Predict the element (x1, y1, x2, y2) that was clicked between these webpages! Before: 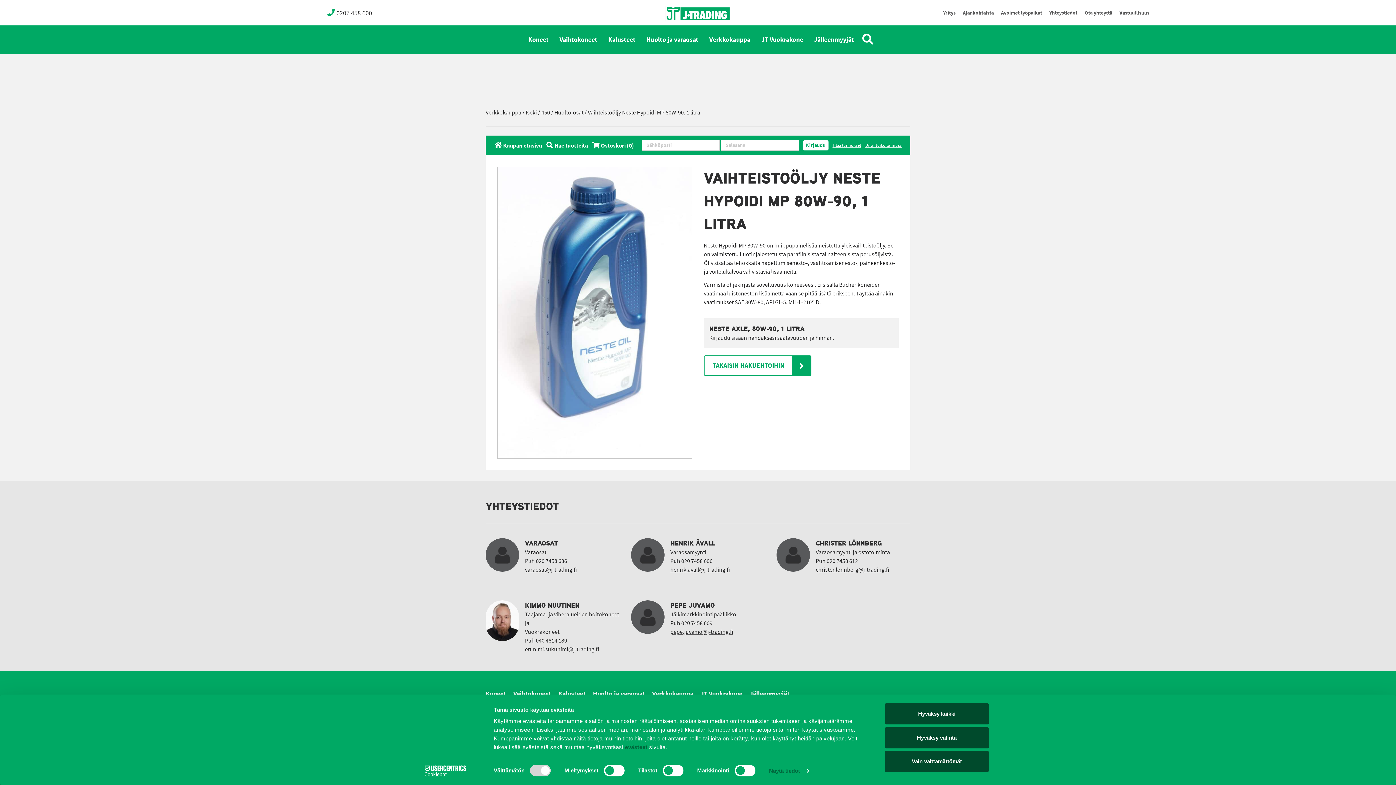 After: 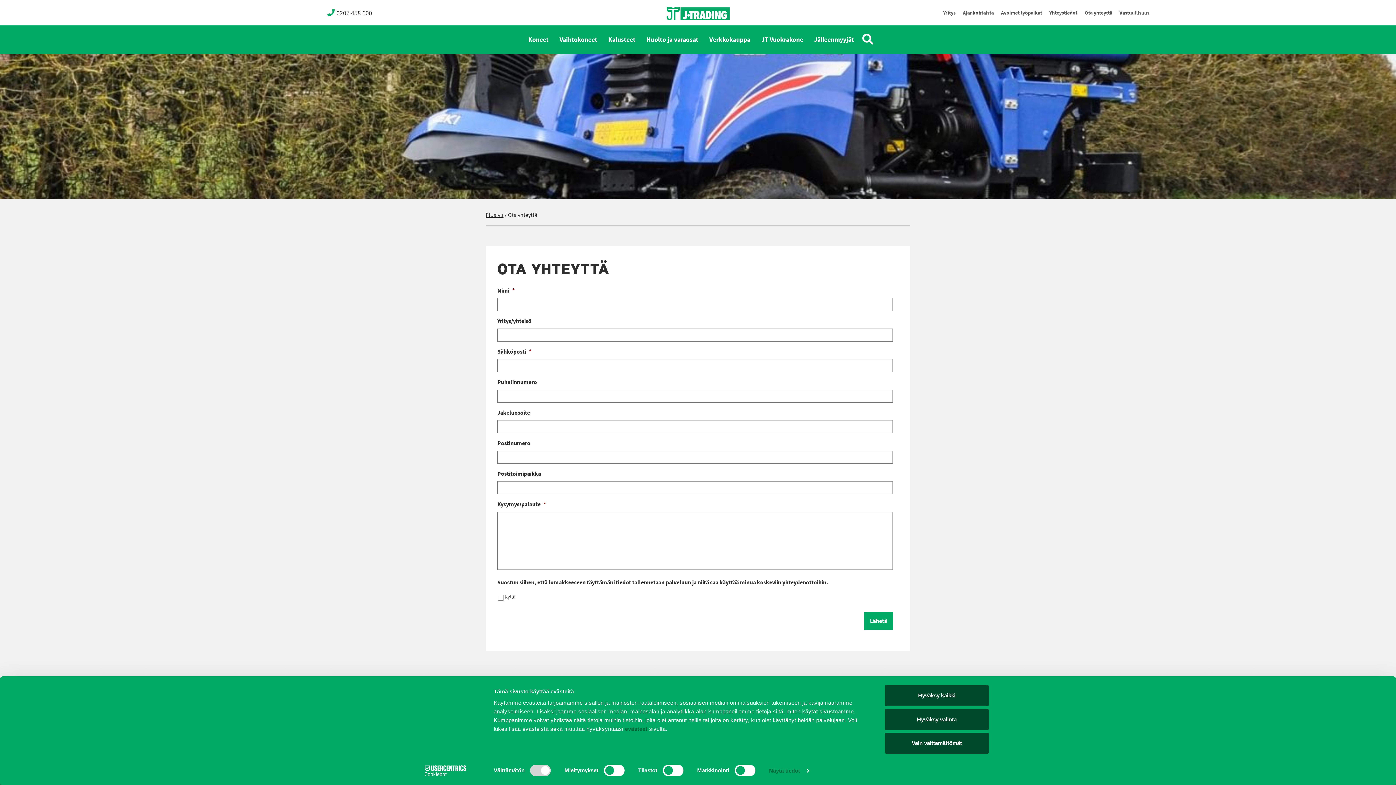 Action: label: Ota yhteyttä bbox: (1084, 9, 1112, 16)